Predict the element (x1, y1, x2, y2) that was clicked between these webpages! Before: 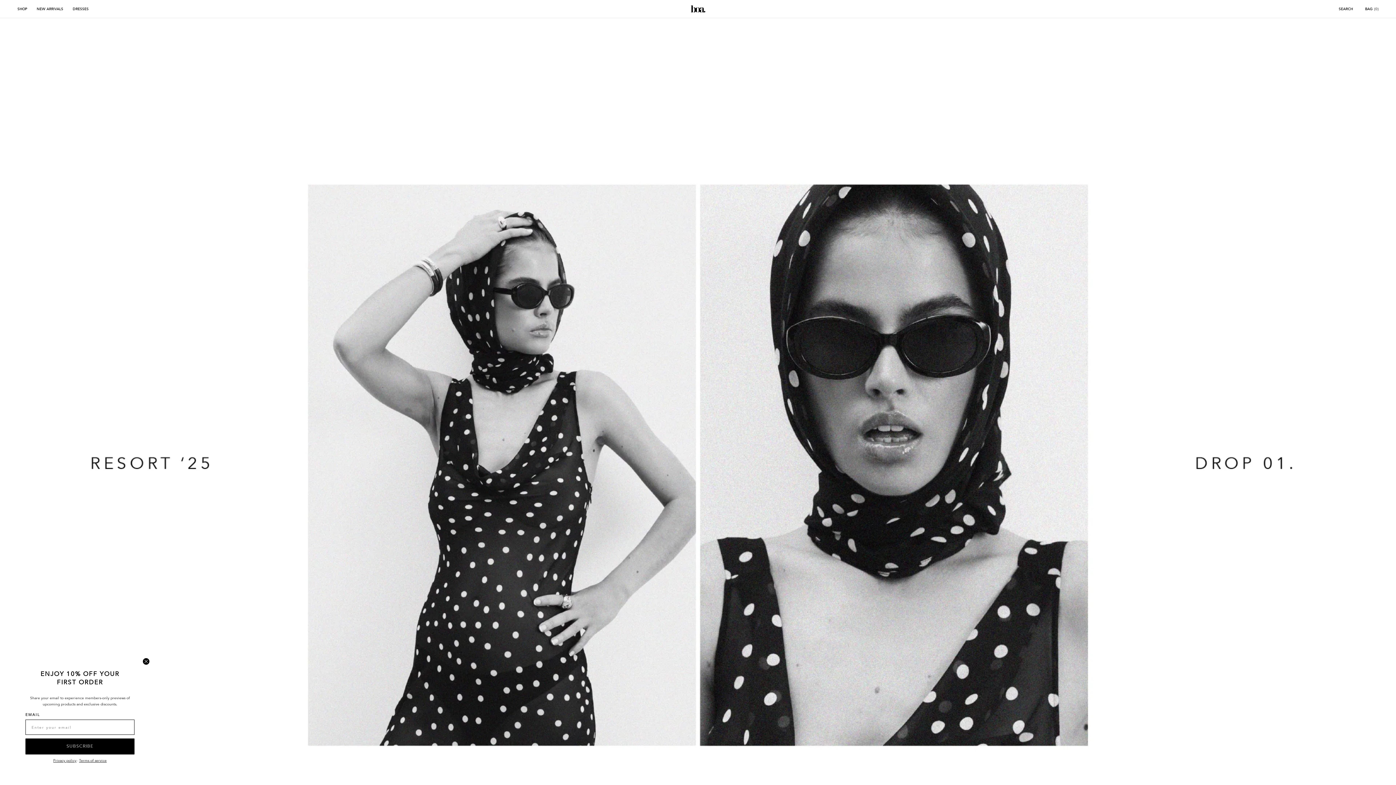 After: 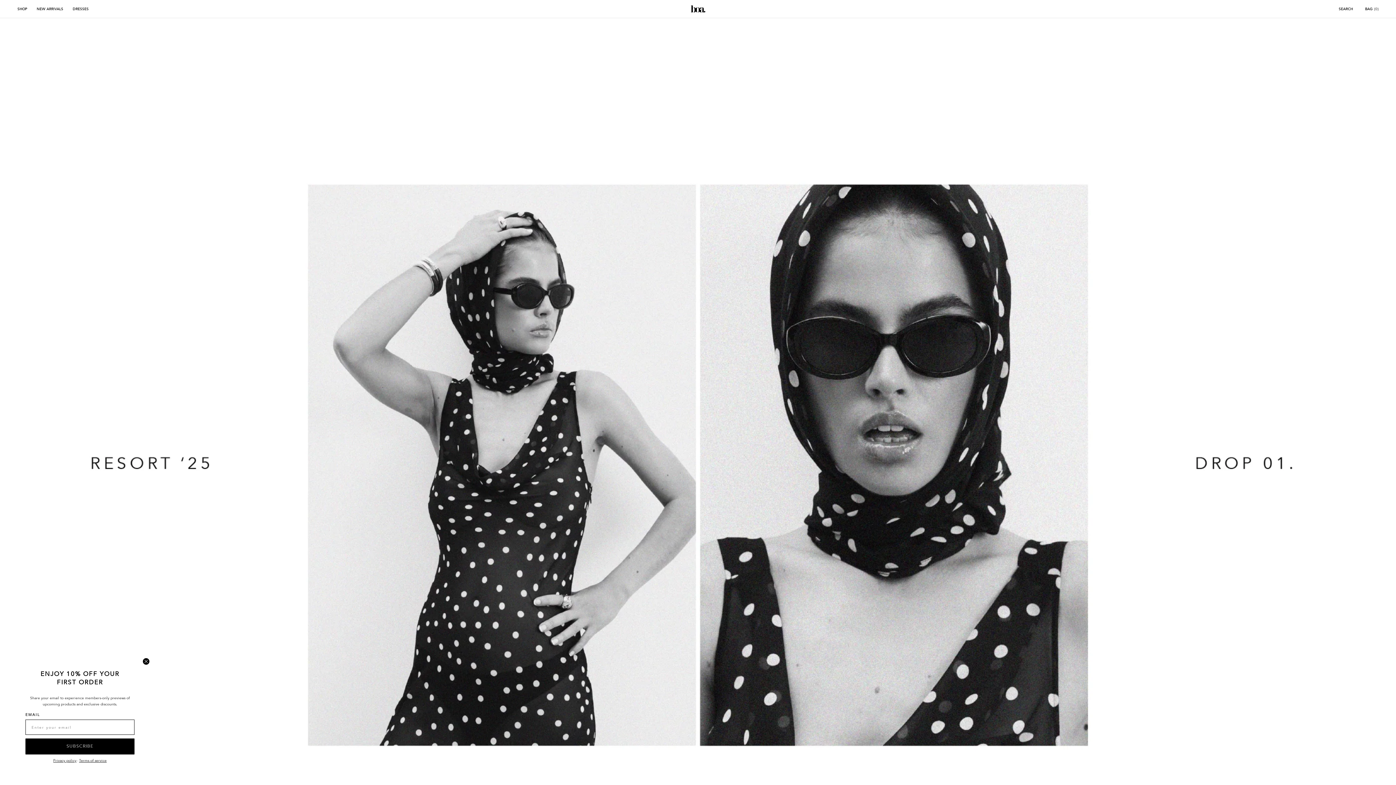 Action: label: Terms of service bbox: (79, 758, 106, 763)